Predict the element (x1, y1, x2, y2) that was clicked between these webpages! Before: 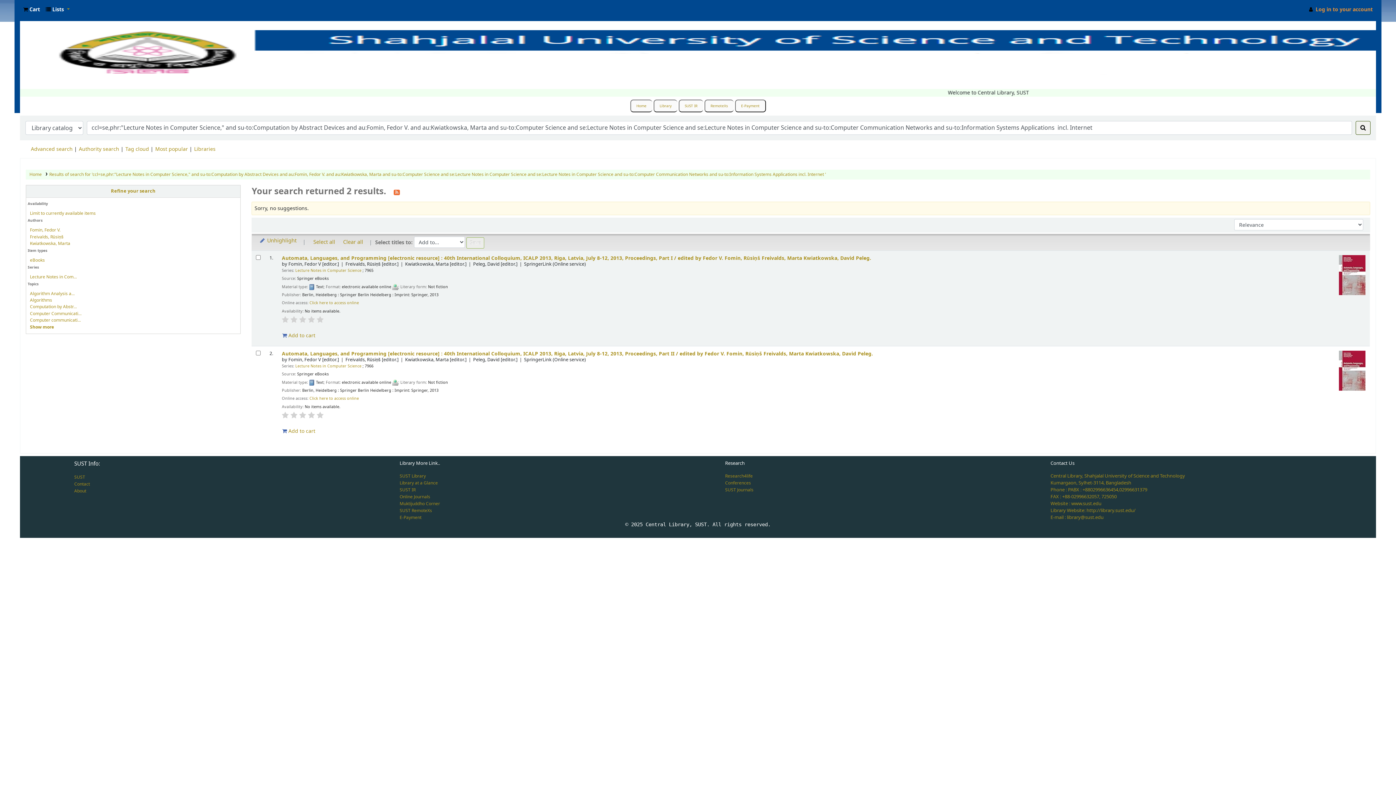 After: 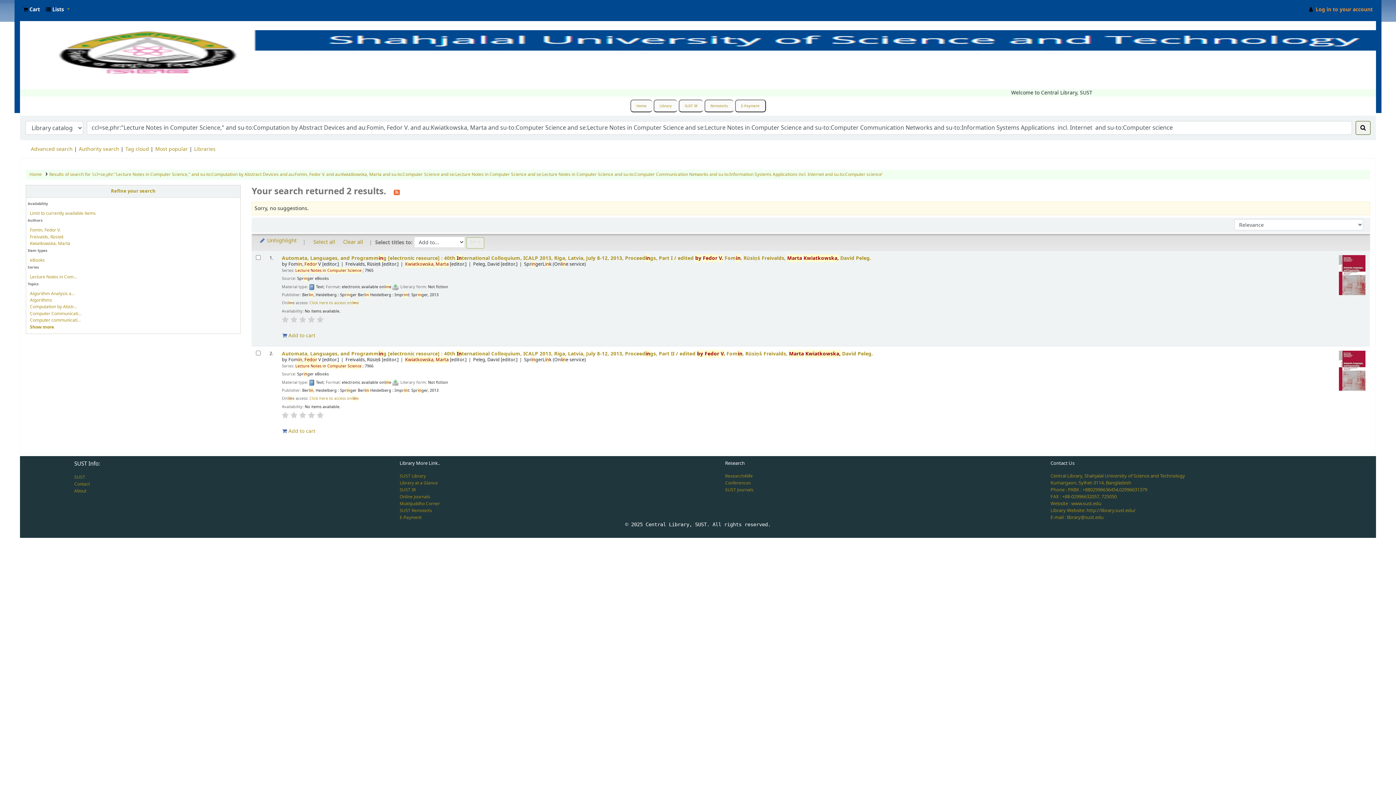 Action: bbox: (29, 317, 80, 323) label: Computer communicati...